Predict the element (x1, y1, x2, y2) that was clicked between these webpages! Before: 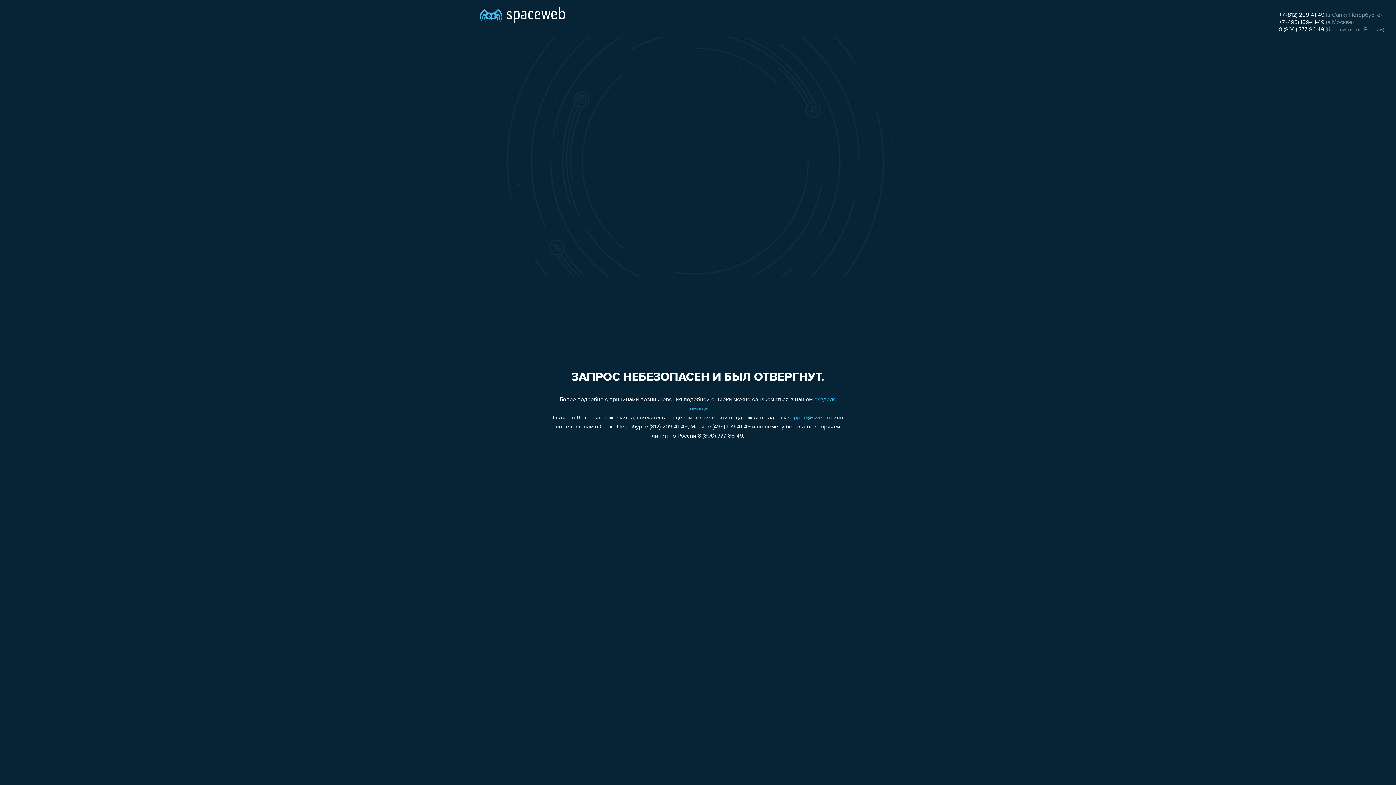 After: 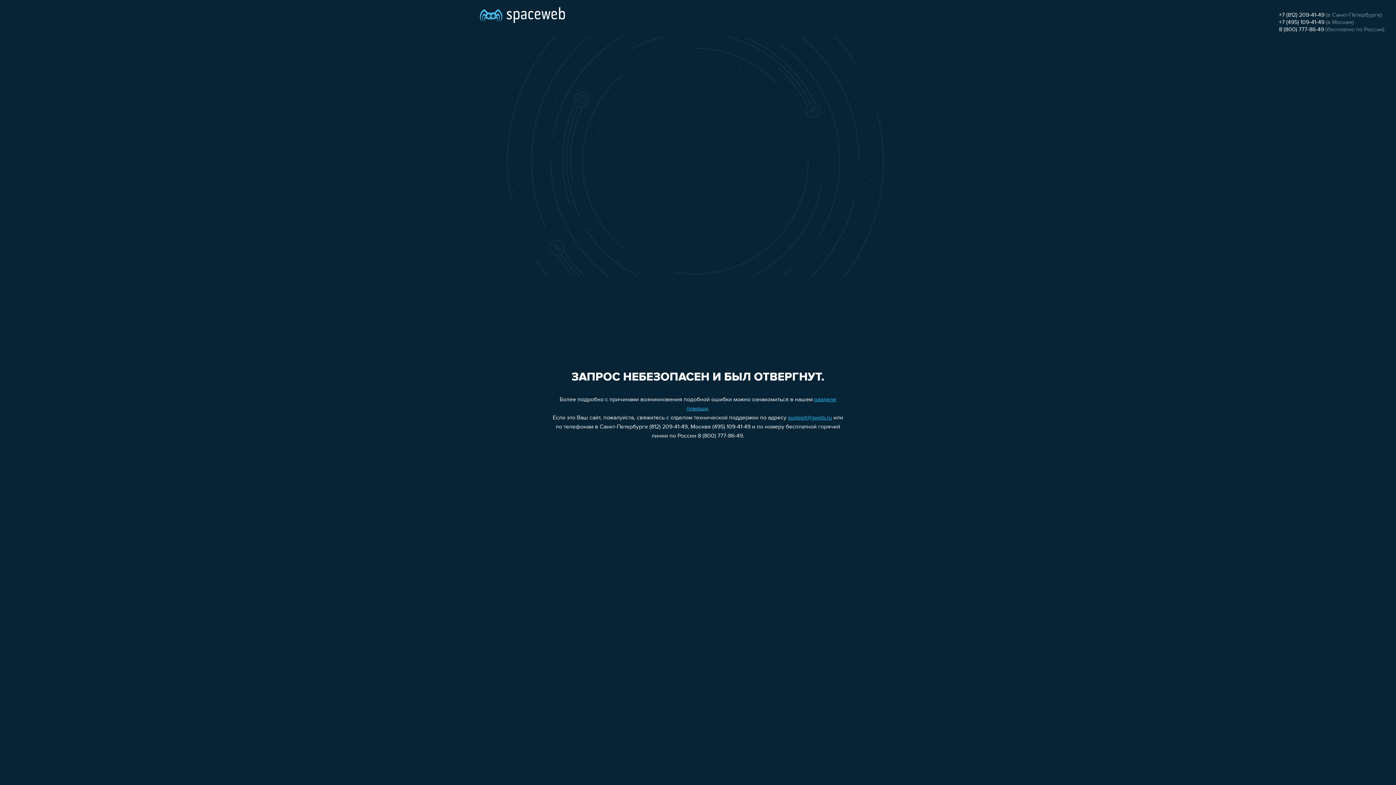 Action: bbox: (788, 415, 832, 421) label: support@sweb.ru